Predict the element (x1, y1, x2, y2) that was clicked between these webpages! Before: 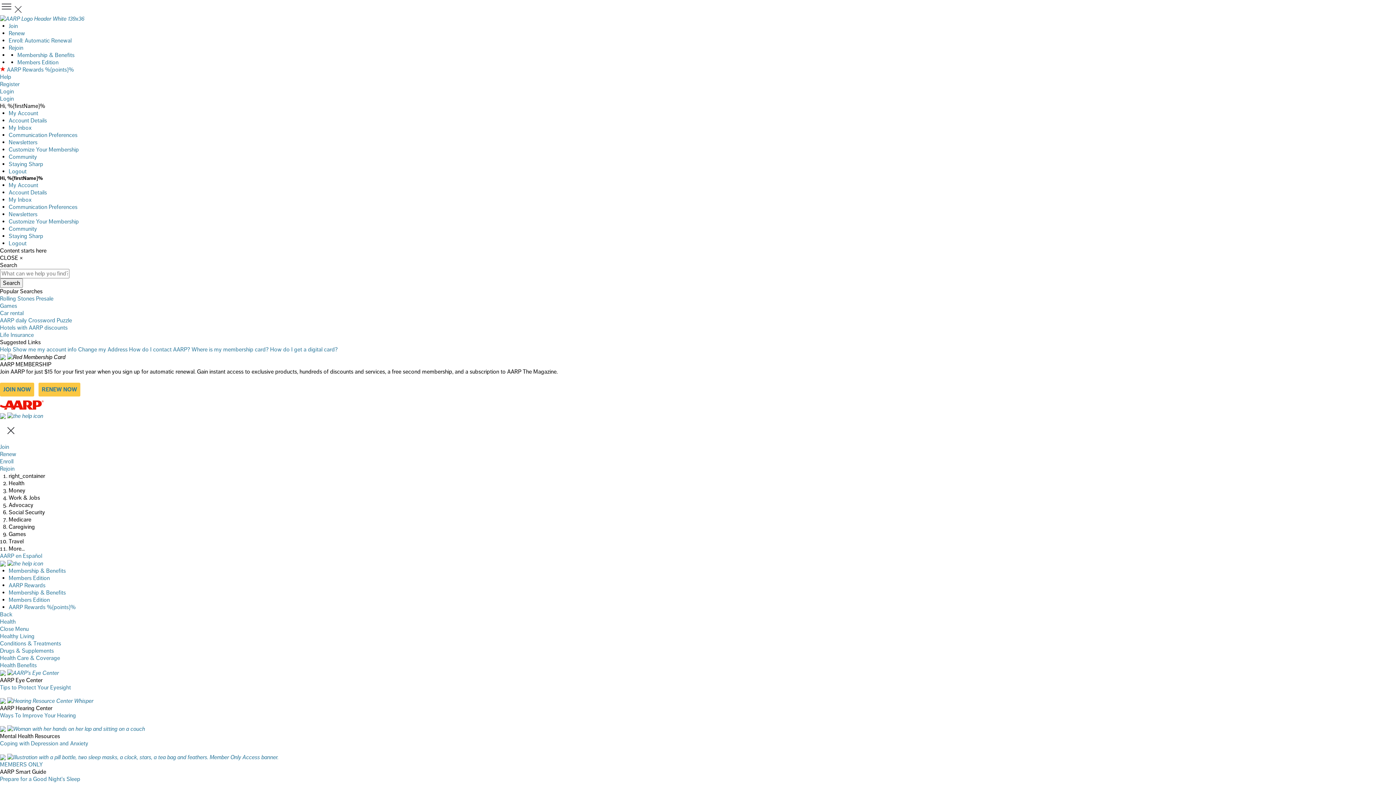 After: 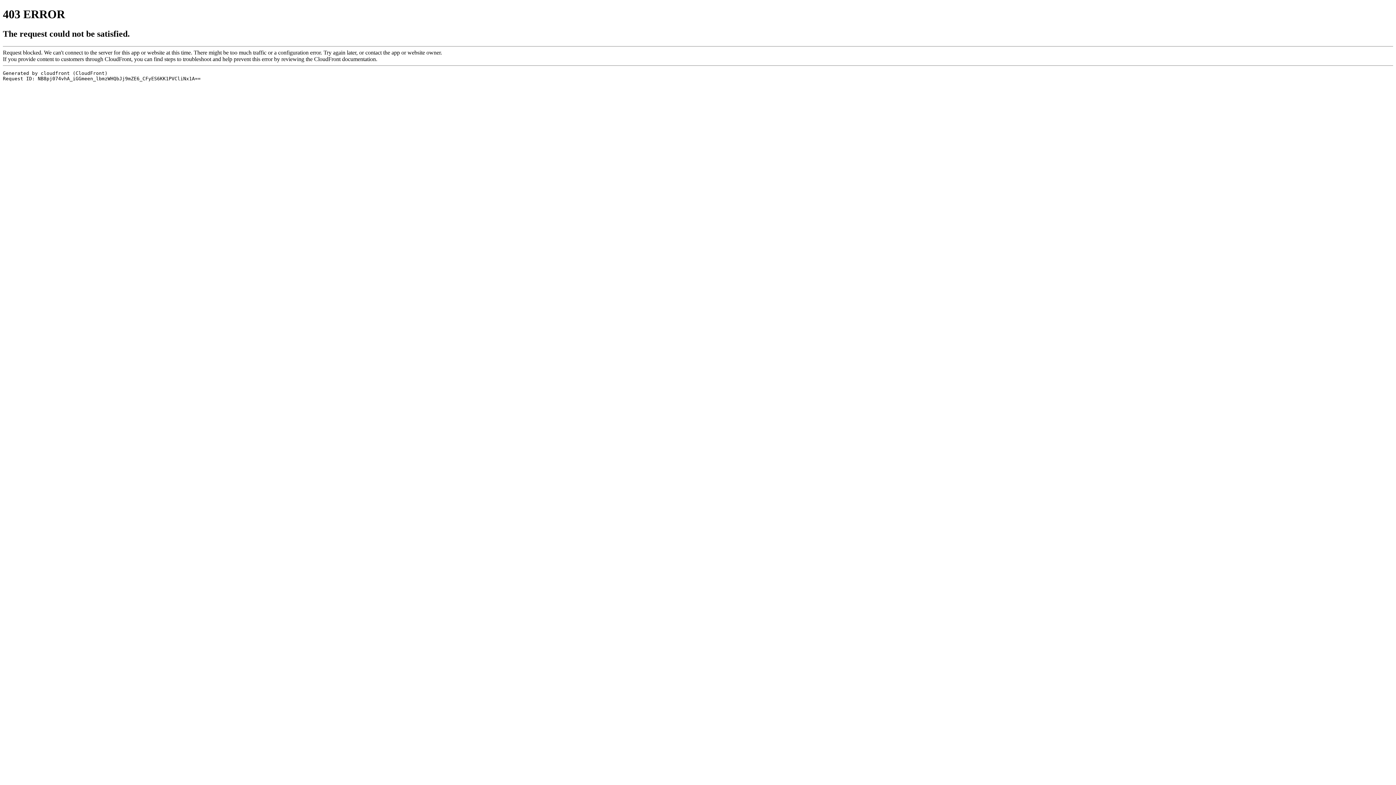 Action: bbox: (0, 14, 84, 22)